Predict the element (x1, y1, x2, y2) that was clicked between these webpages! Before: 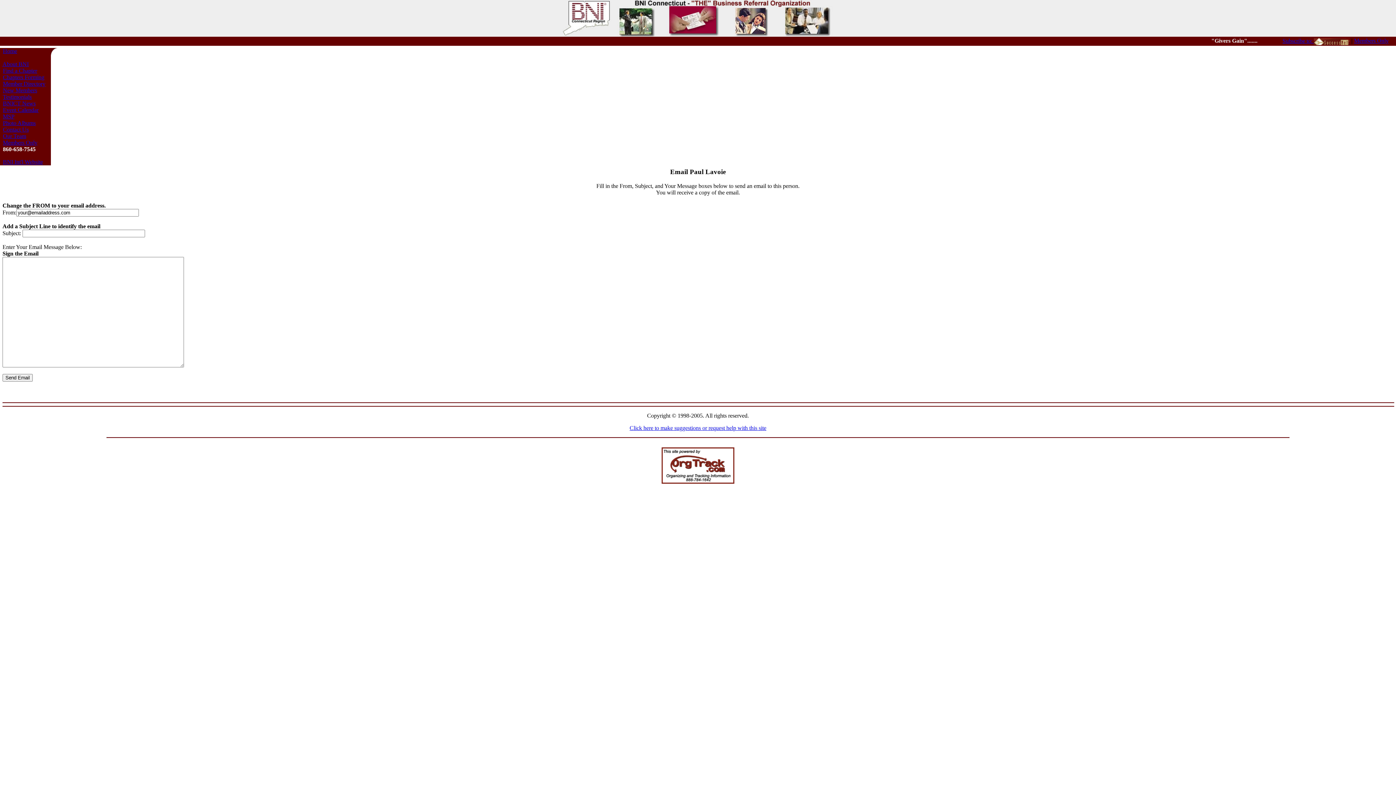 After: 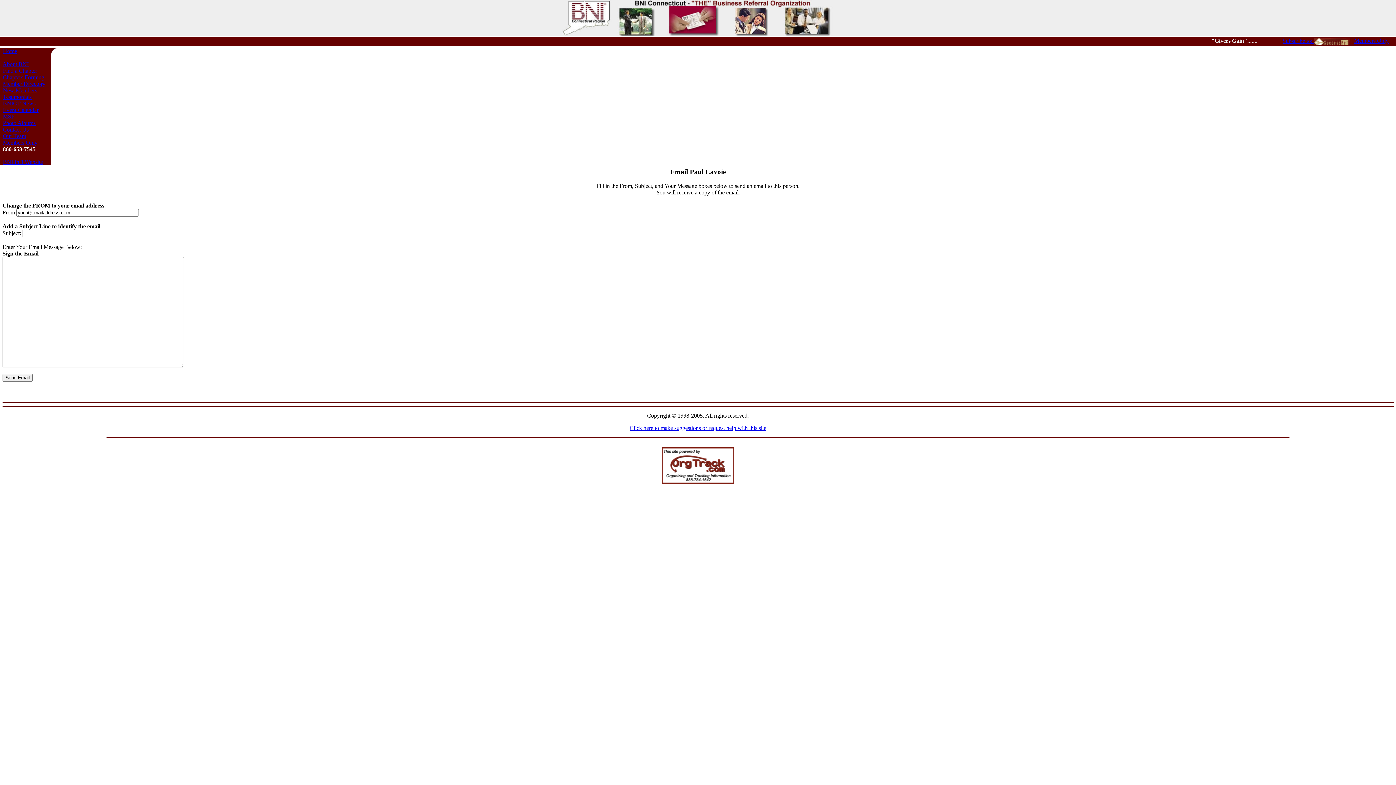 Action: bbox: (2, 158, 42, 165) label: BNI Int'l Website